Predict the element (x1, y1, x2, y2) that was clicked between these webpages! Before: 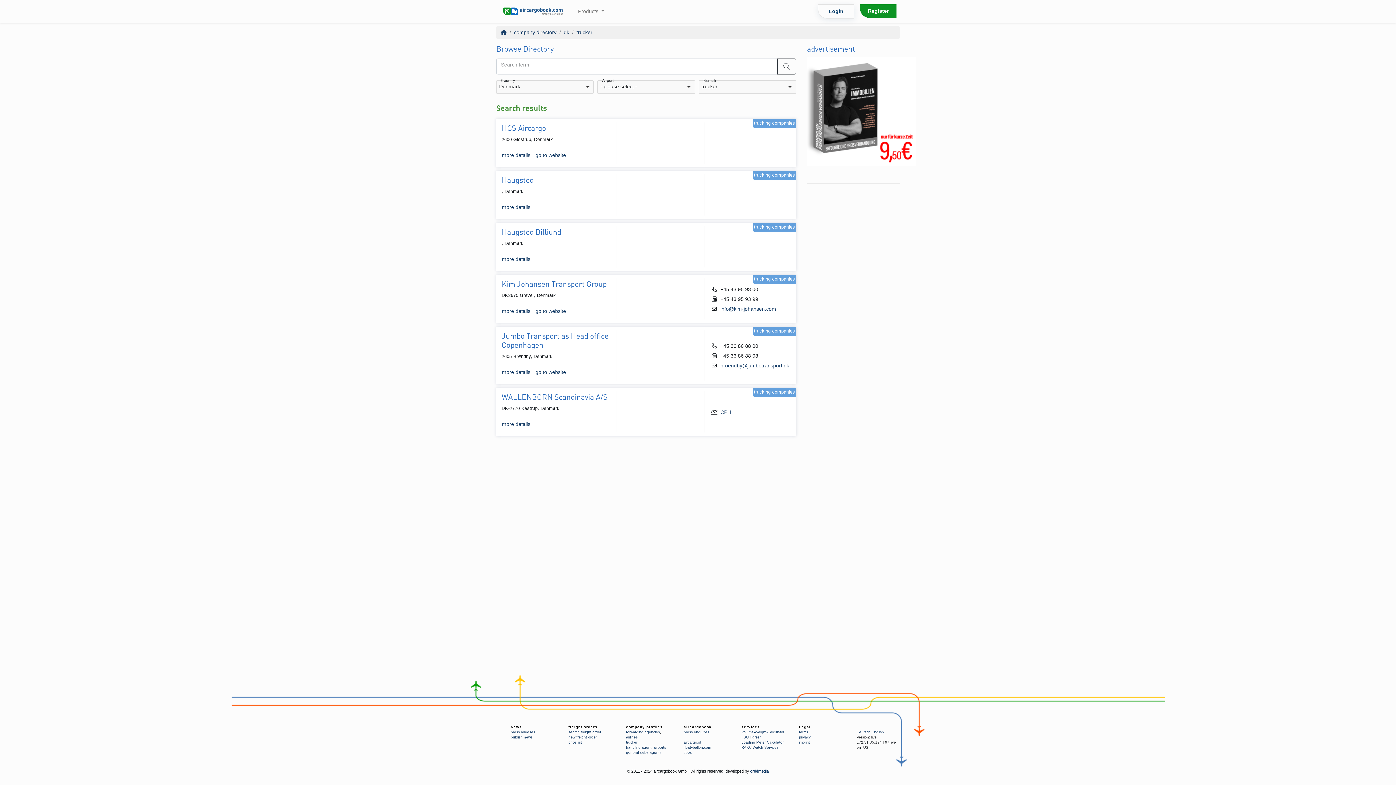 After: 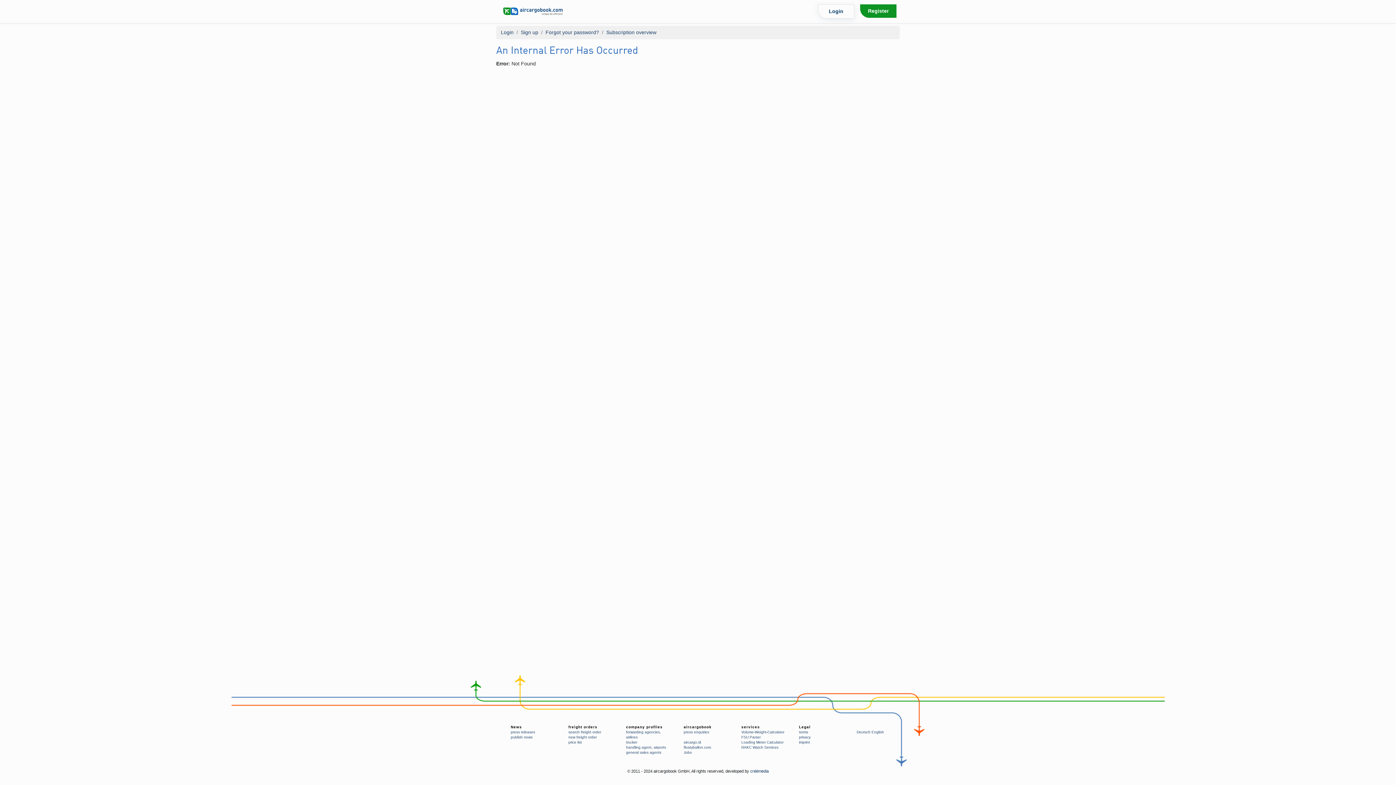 Action: label: price list bbox: (568, 740, 582, 744)